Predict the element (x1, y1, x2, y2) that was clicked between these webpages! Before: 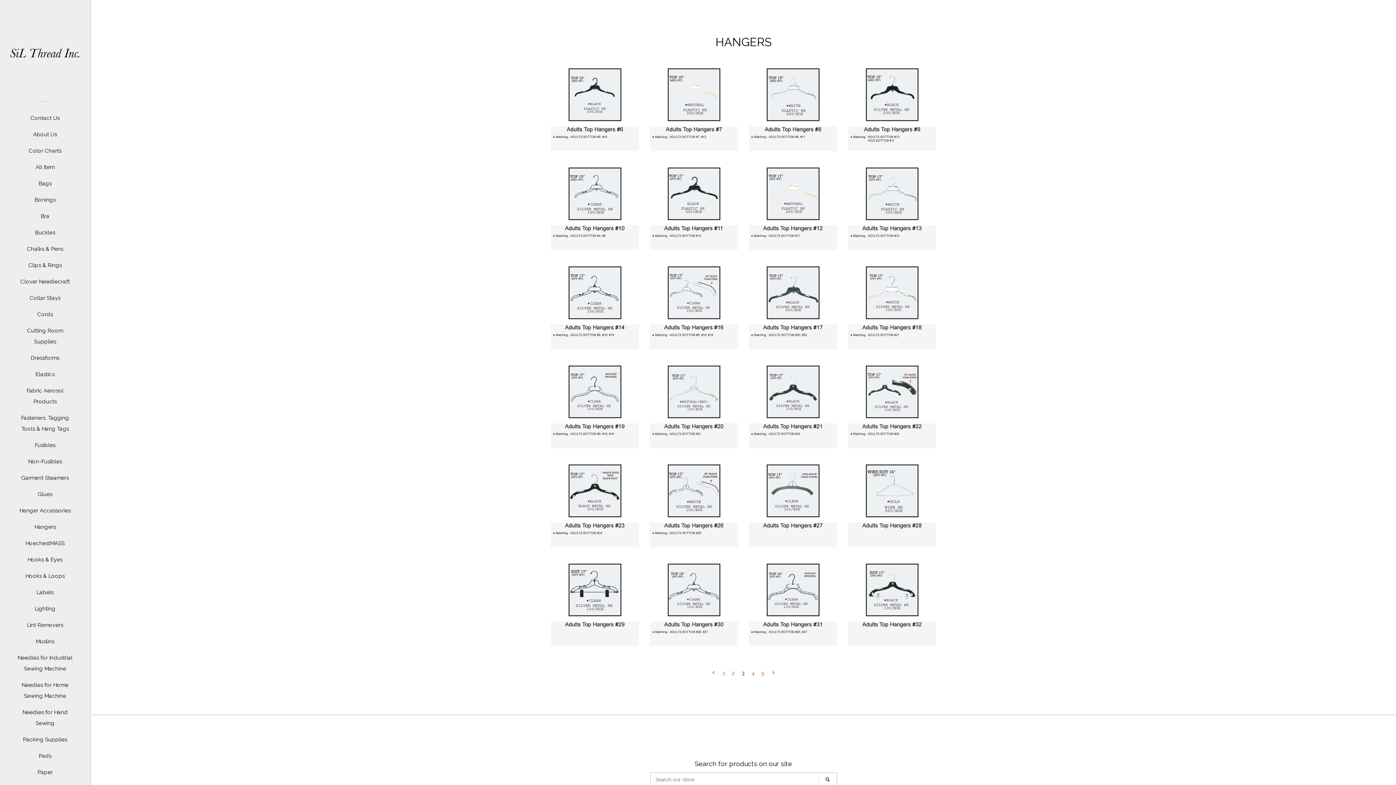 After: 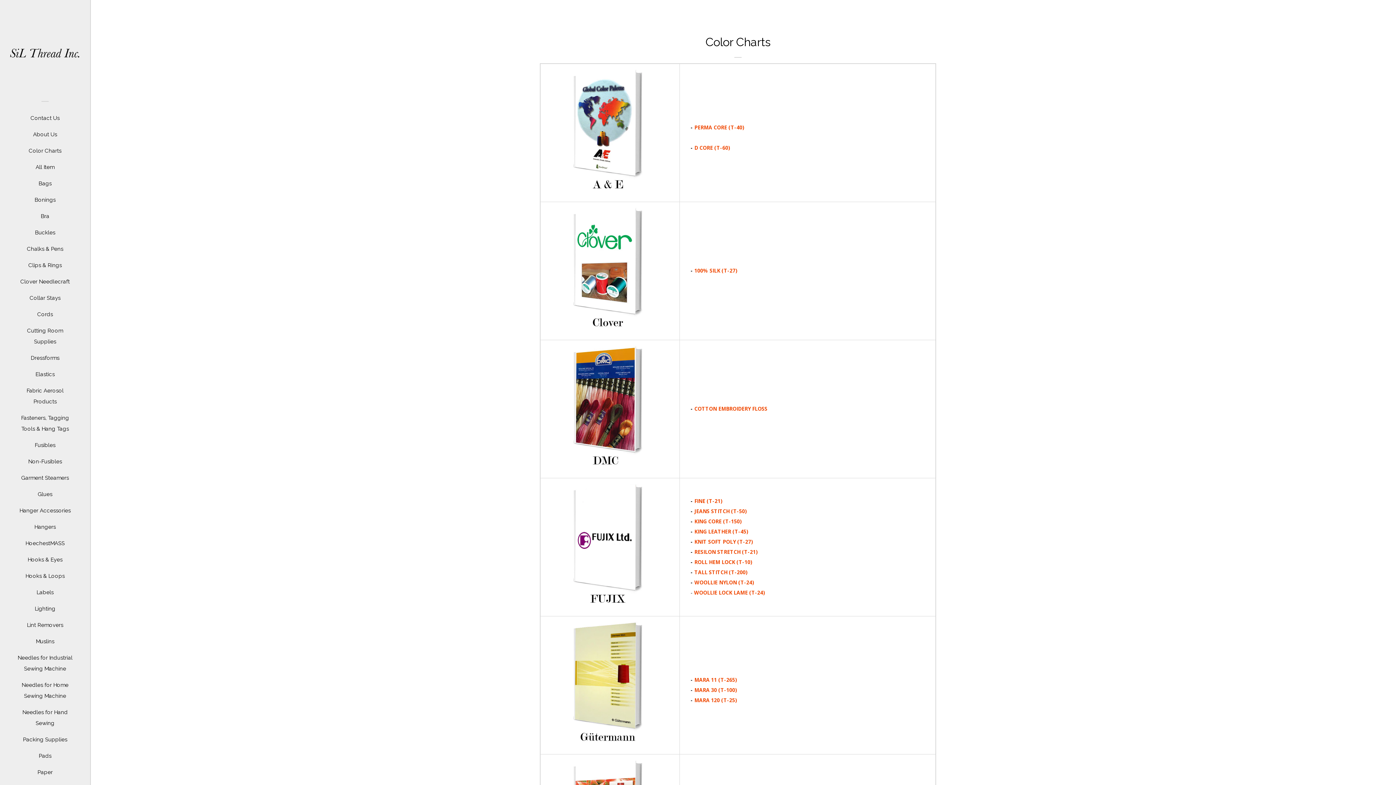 Action: label: Color Charts bbox: (16, 145, 74, 161)